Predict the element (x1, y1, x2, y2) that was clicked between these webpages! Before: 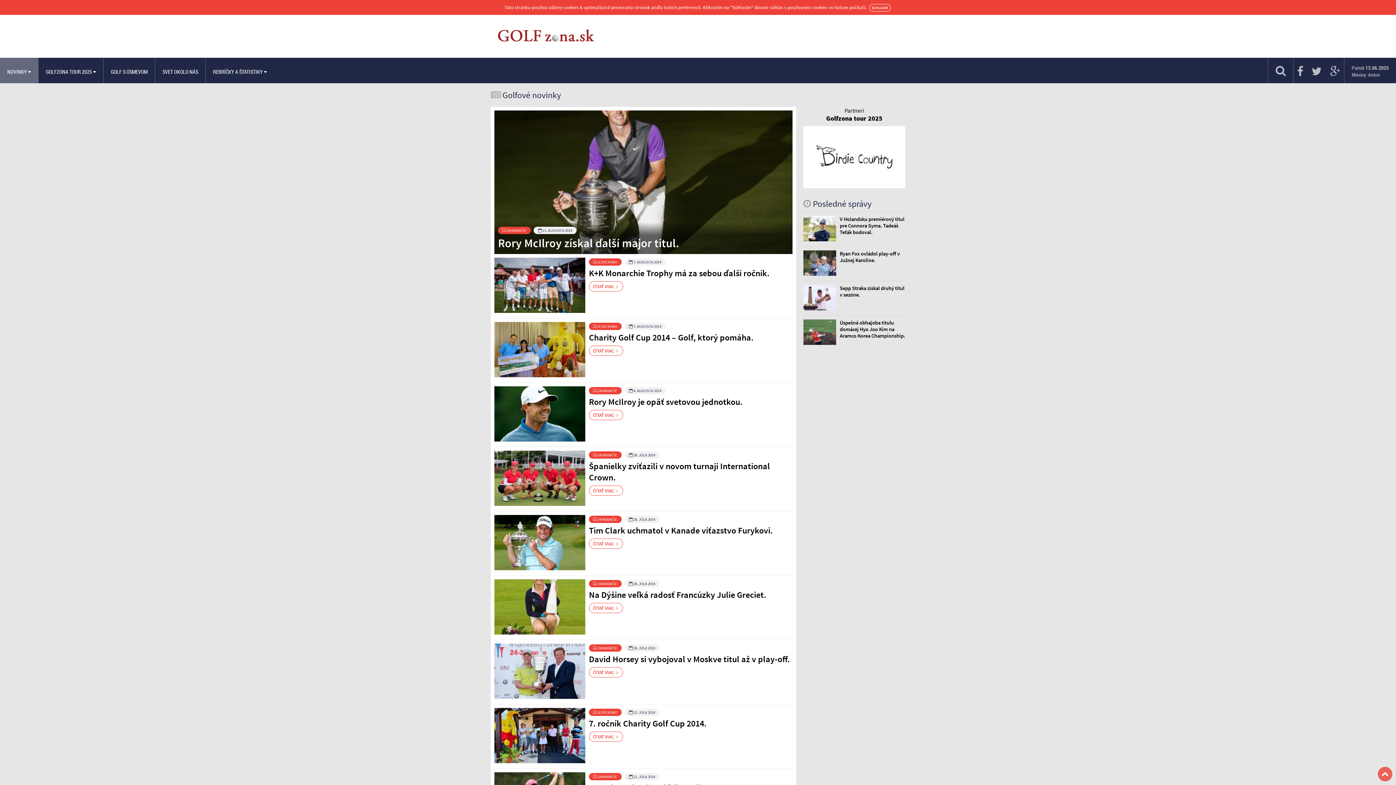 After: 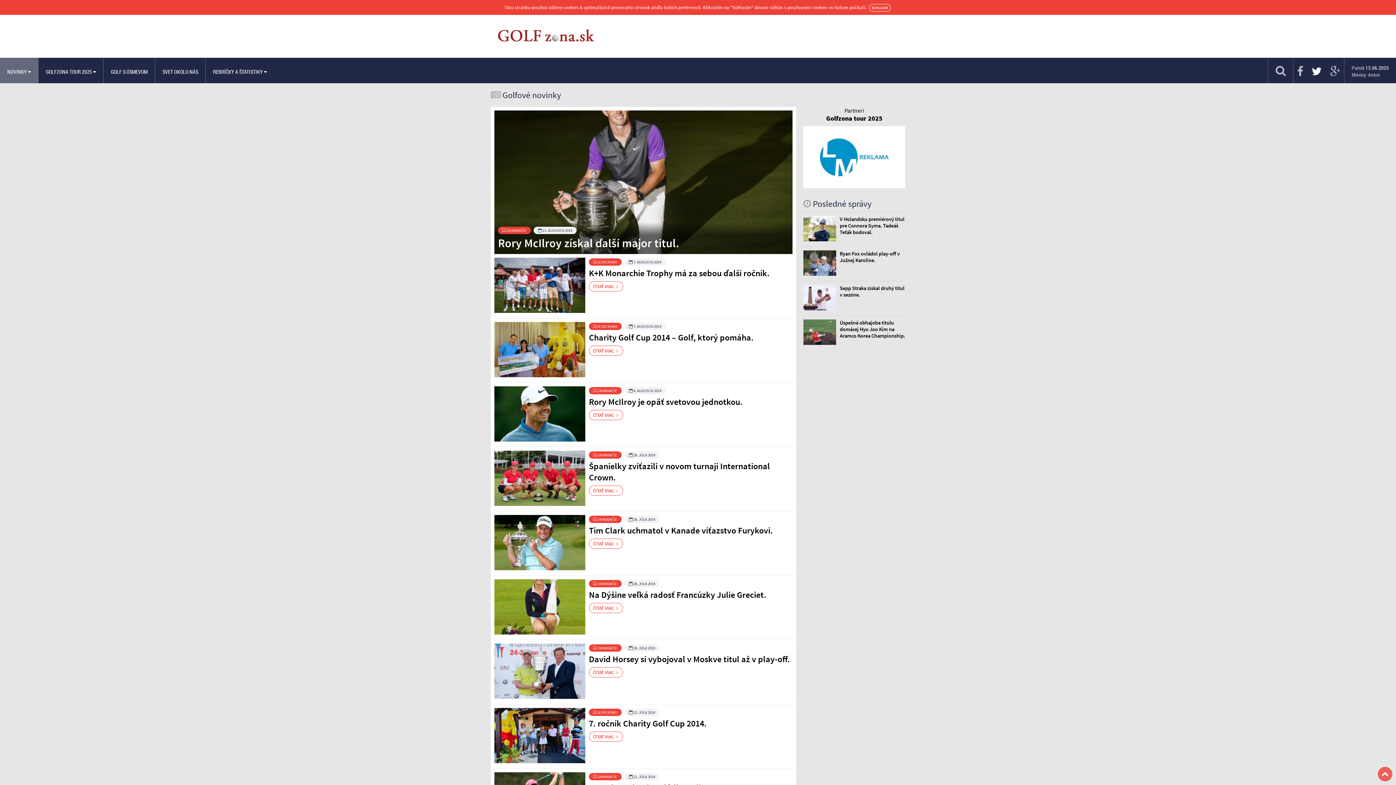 Action: bbox: (1308, 57, 1325, 83)